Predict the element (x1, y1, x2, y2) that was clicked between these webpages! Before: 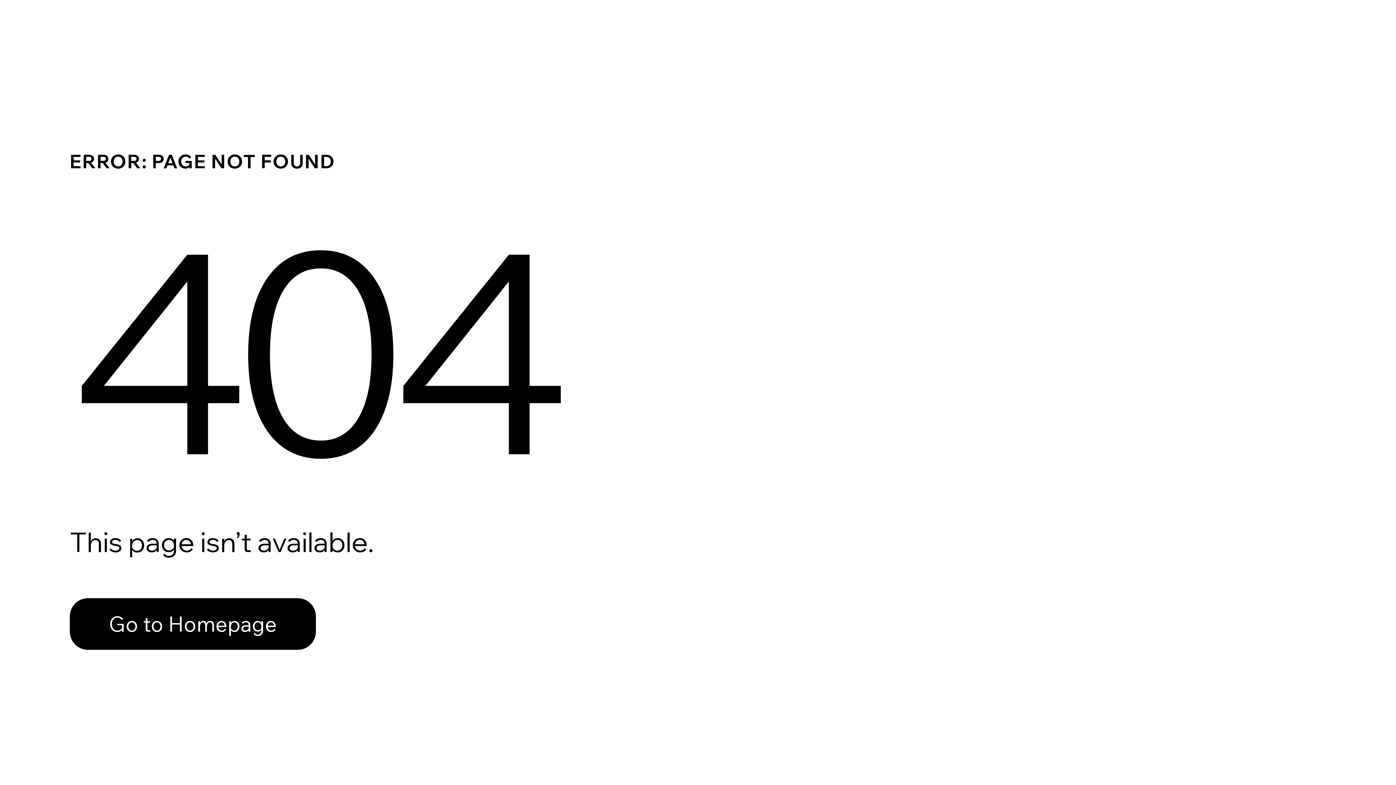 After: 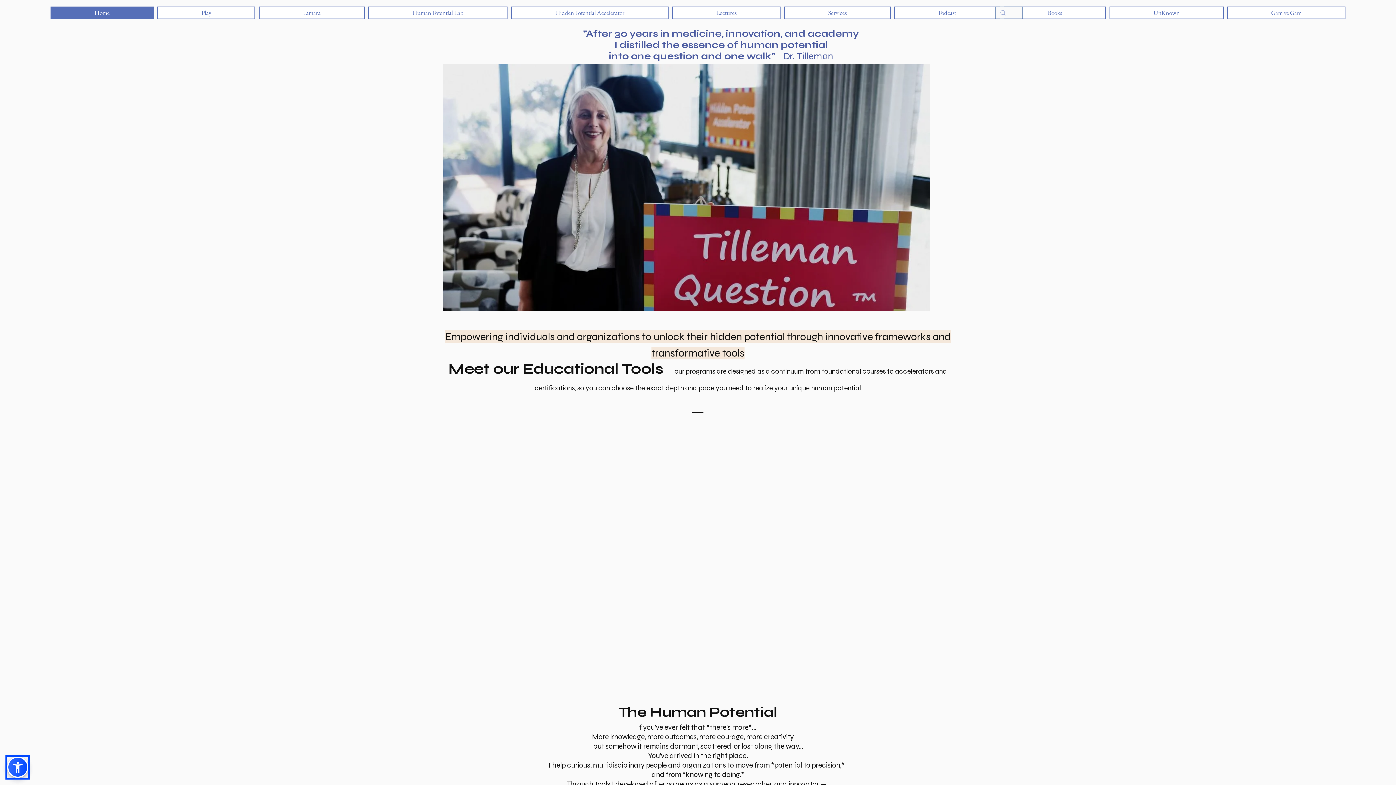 Action: label: Go to Homepage bbox: (69, 598, 316, 650)